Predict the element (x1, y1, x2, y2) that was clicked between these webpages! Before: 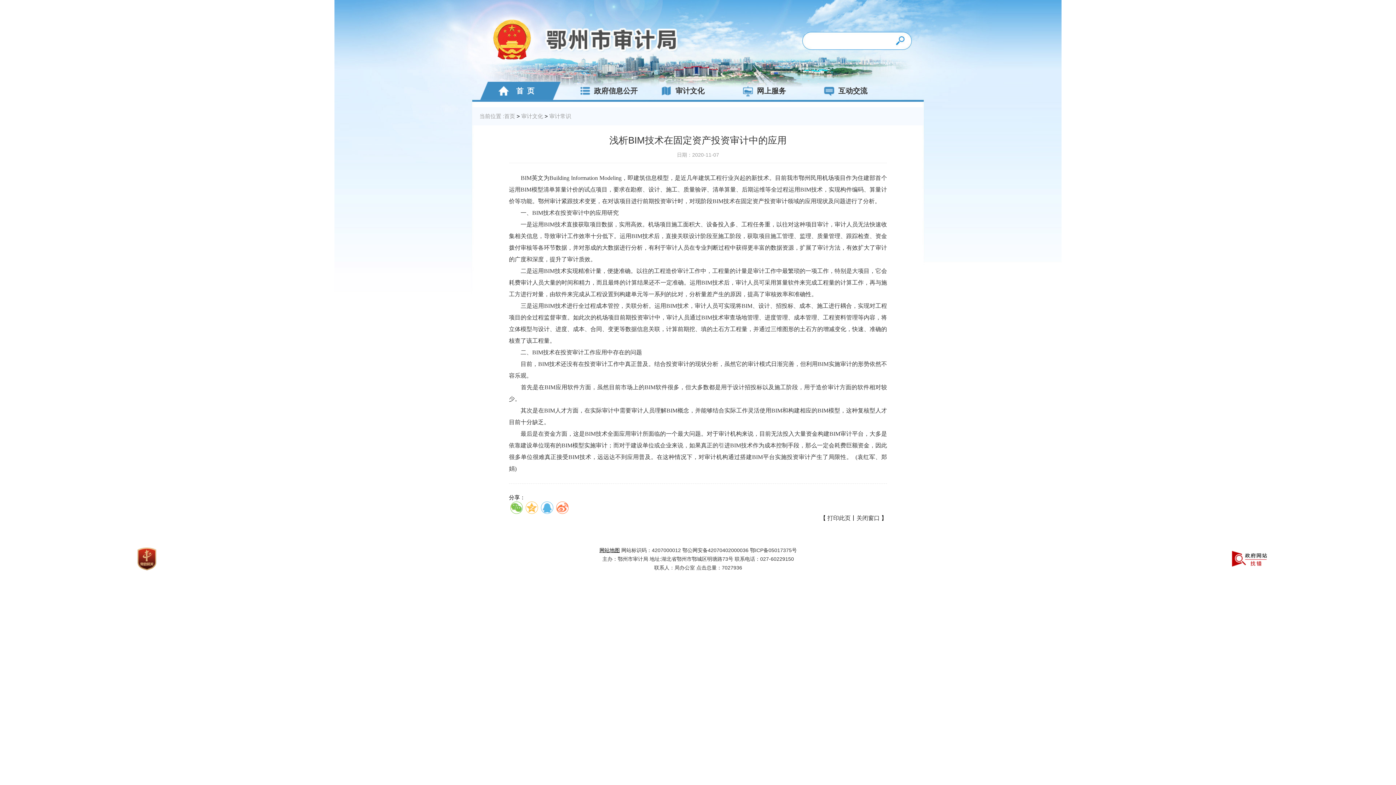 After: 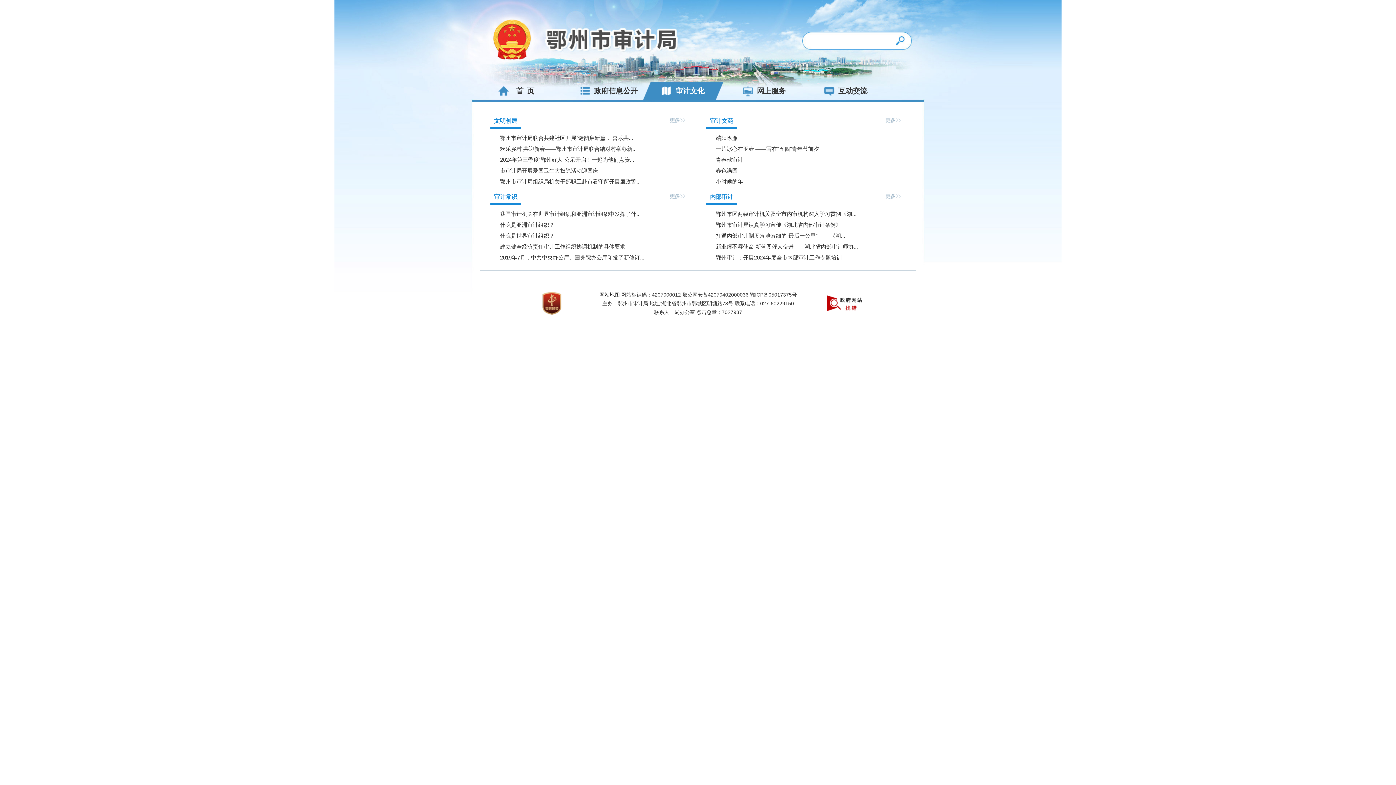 Action: label: 审计文化 bbox: (521, 113, 543, 119)